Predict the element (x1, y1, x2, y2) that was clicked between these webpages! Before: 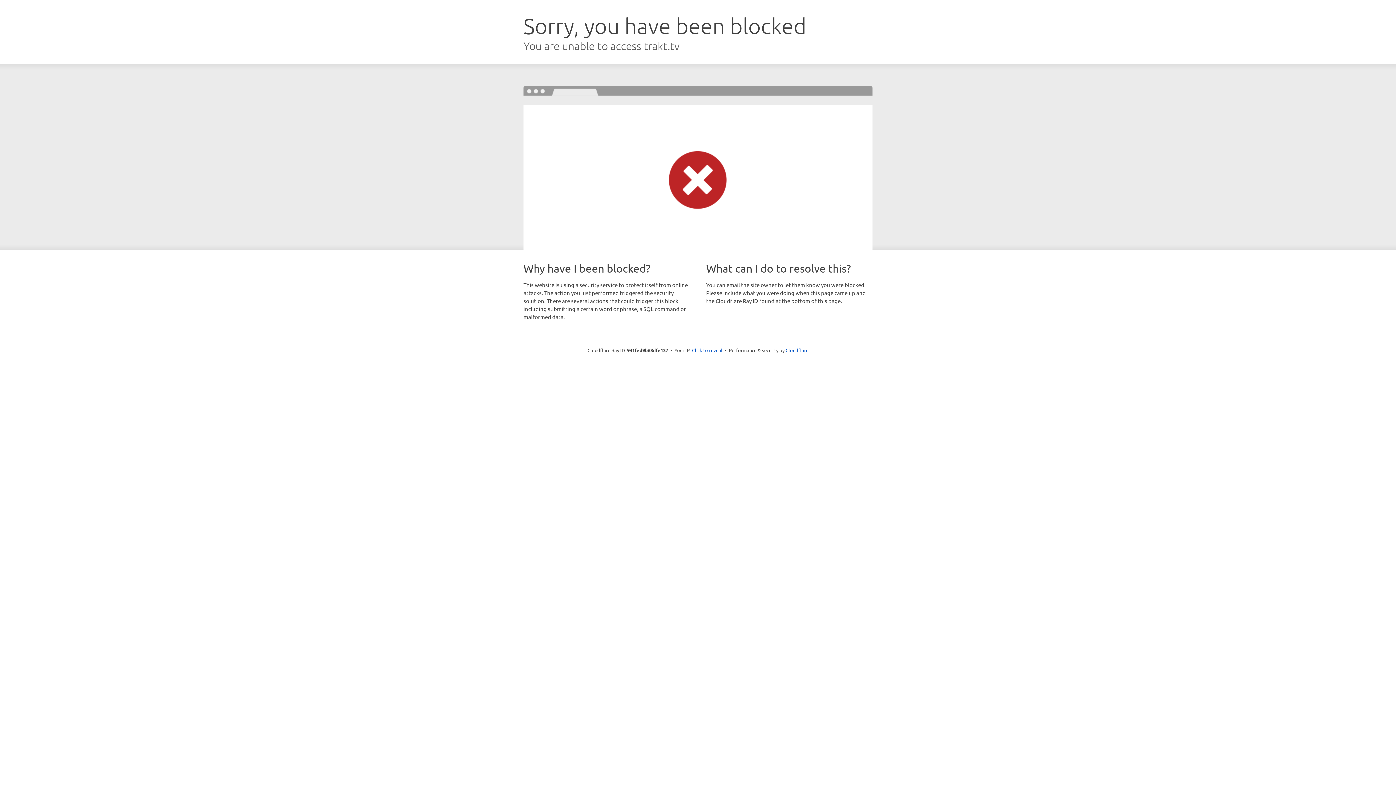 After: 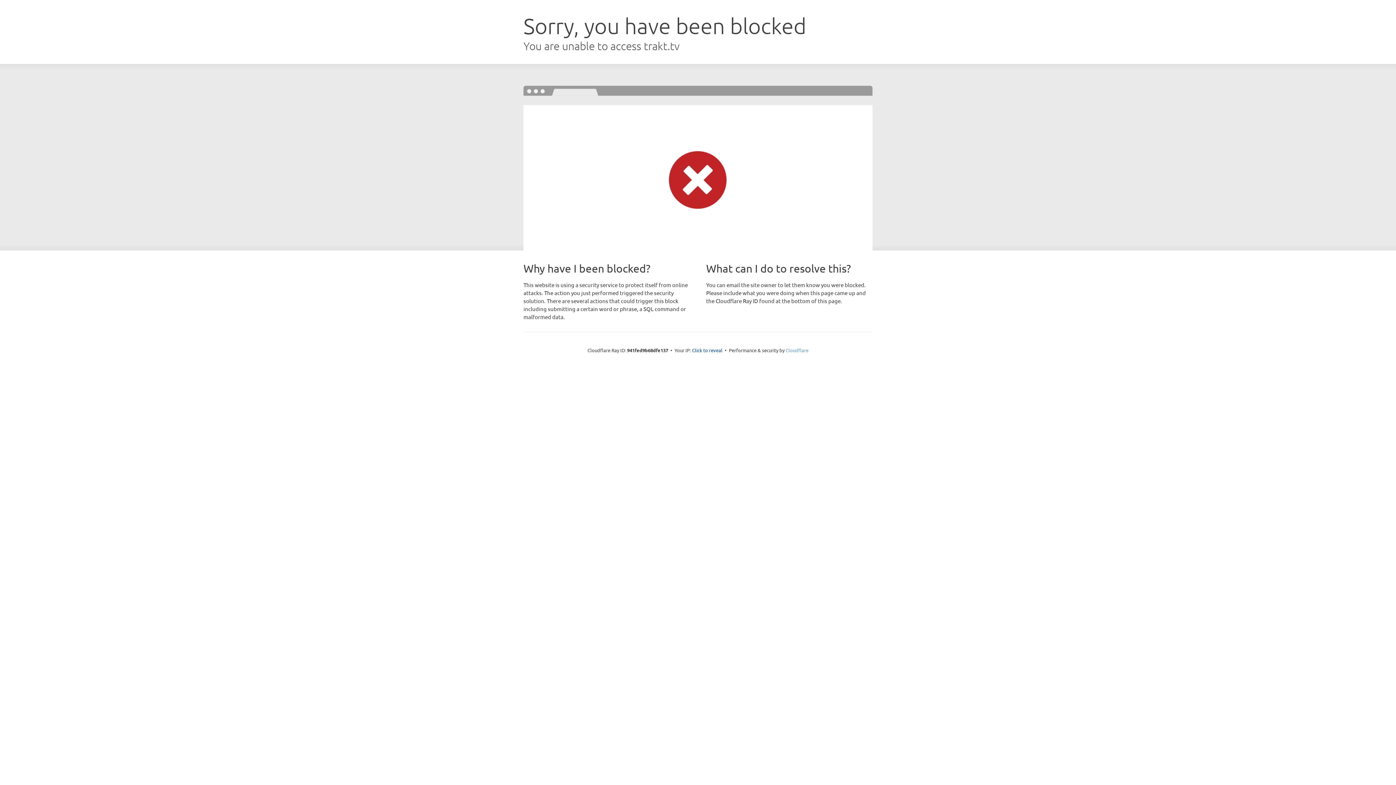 Action: label: Cloudflare bbox: (785, 347, 808, 353)